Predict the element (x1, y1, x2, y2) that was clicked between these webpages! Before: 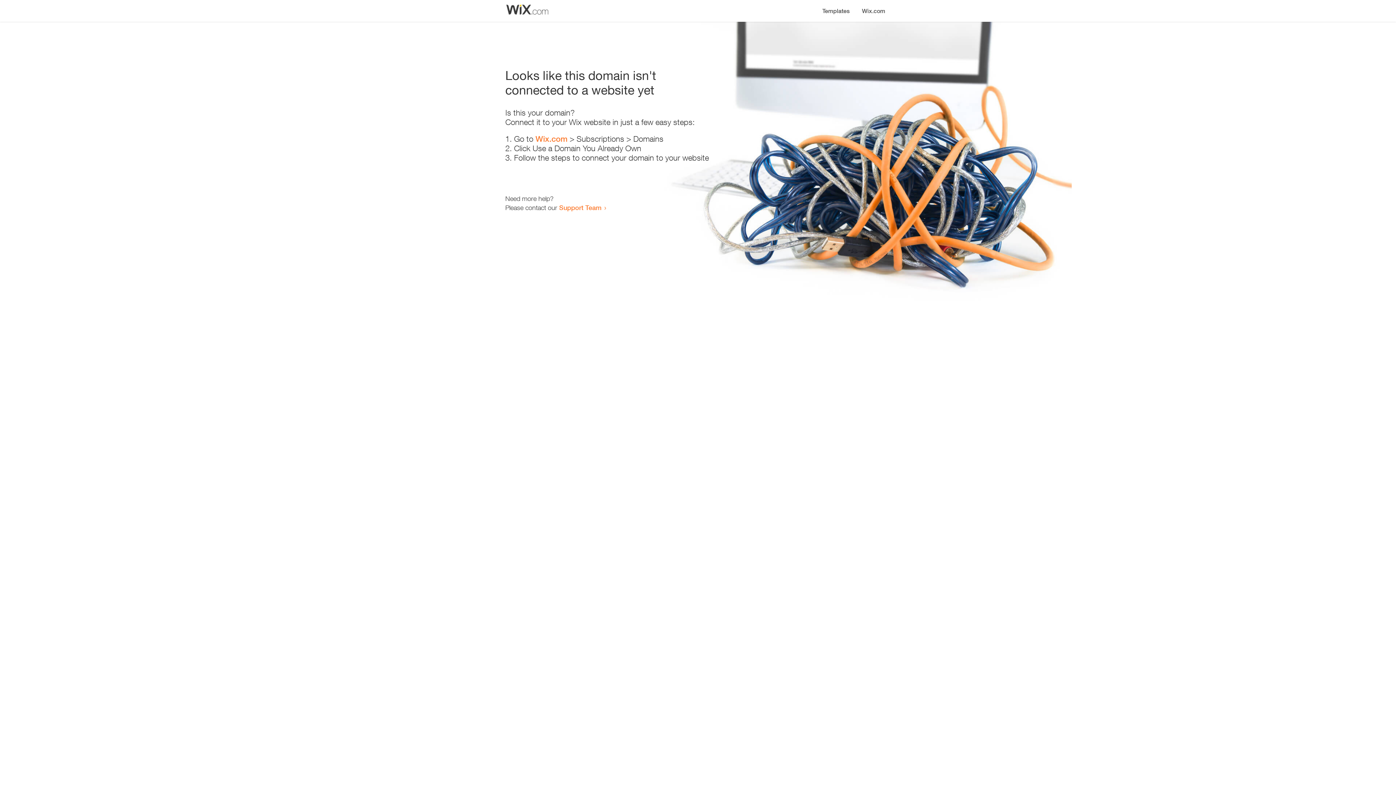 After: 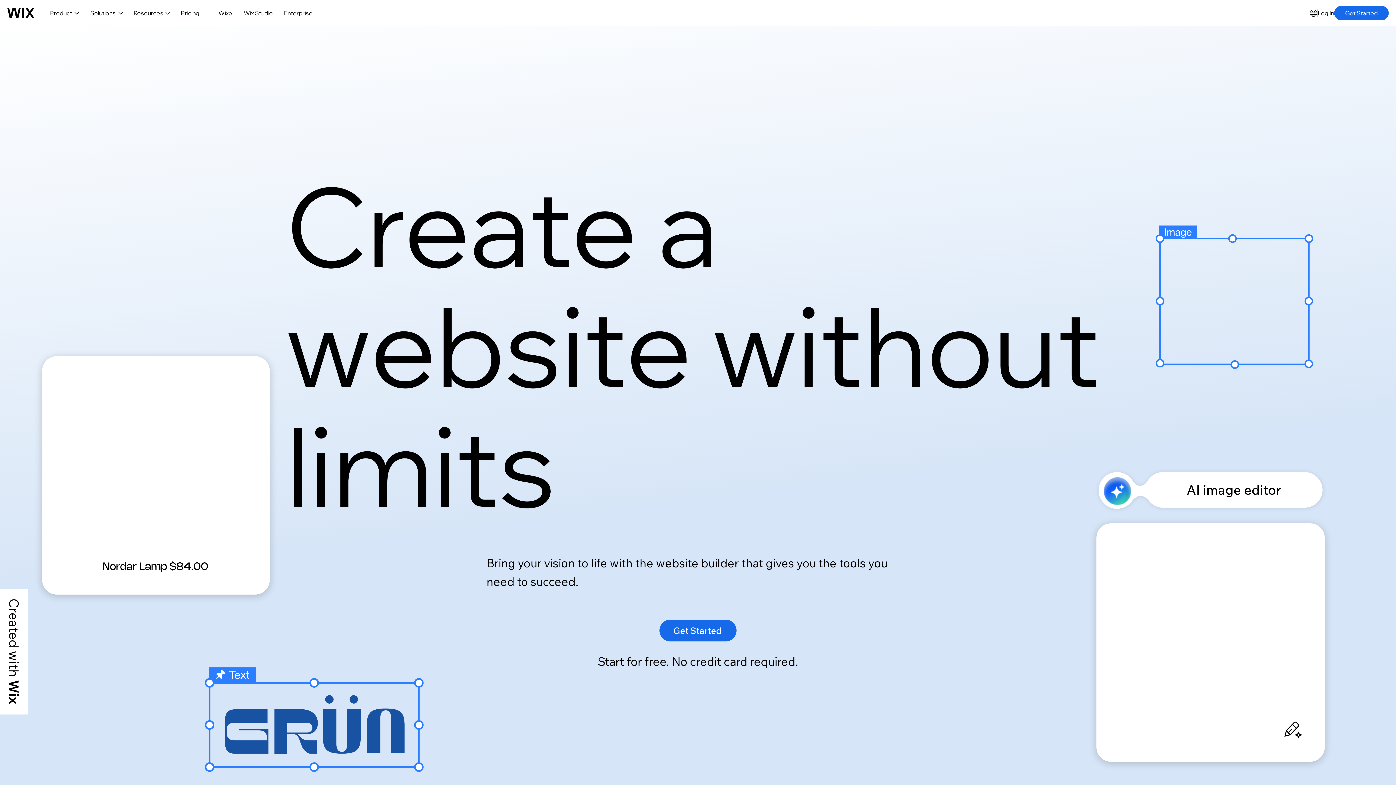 Action: bbox: (856, 0, 890, 14) label: Wix.com